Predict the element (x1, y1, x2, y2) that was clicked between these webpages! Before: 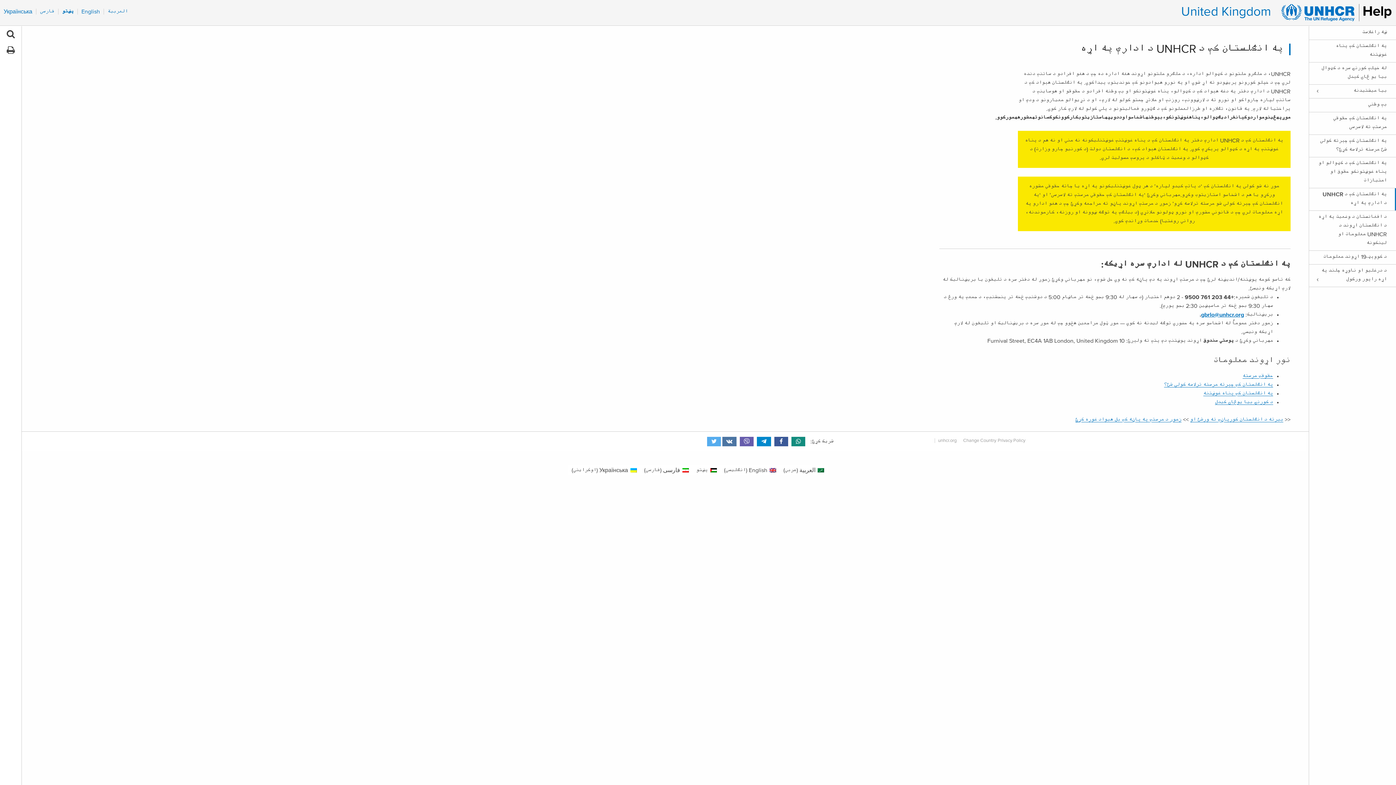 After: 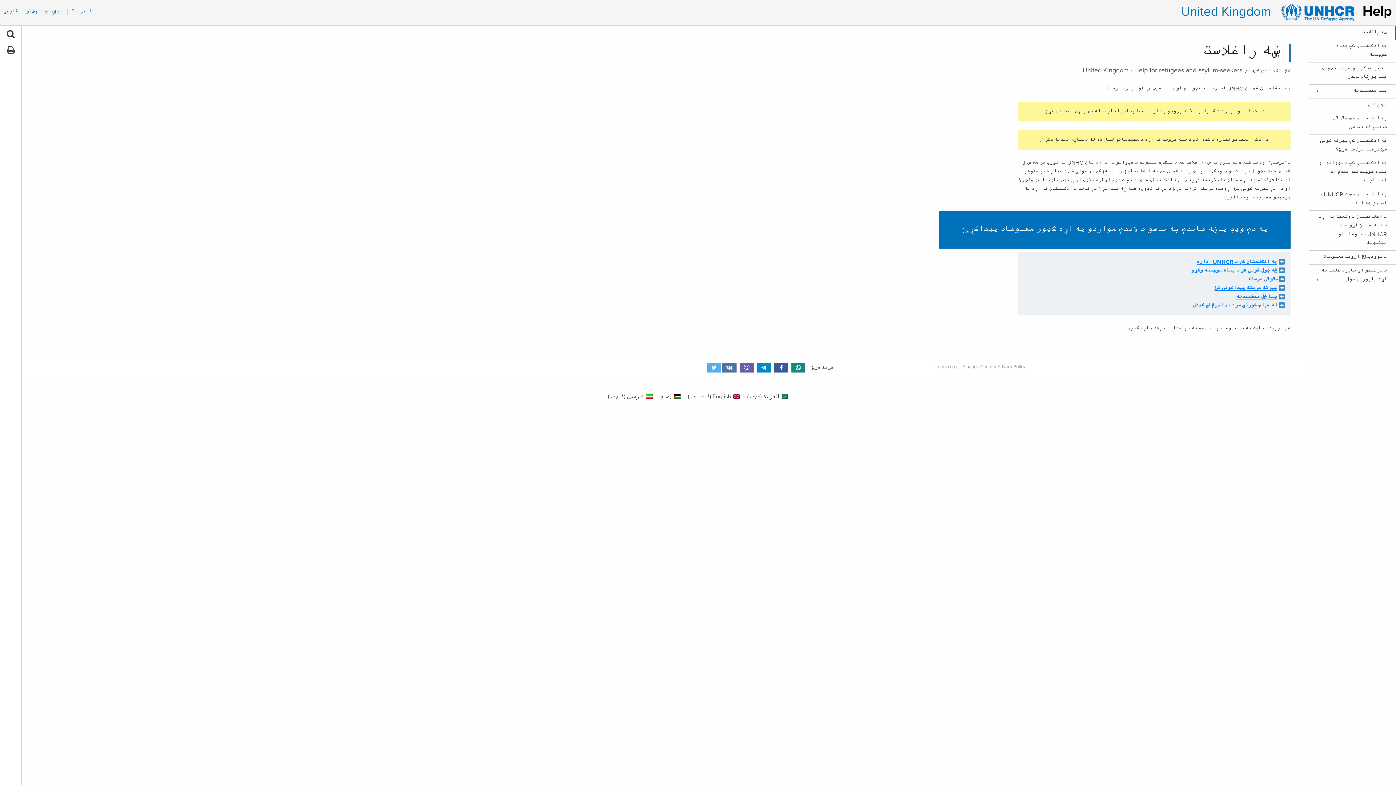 Action: bbox: (1274, 3, 1392, 21)